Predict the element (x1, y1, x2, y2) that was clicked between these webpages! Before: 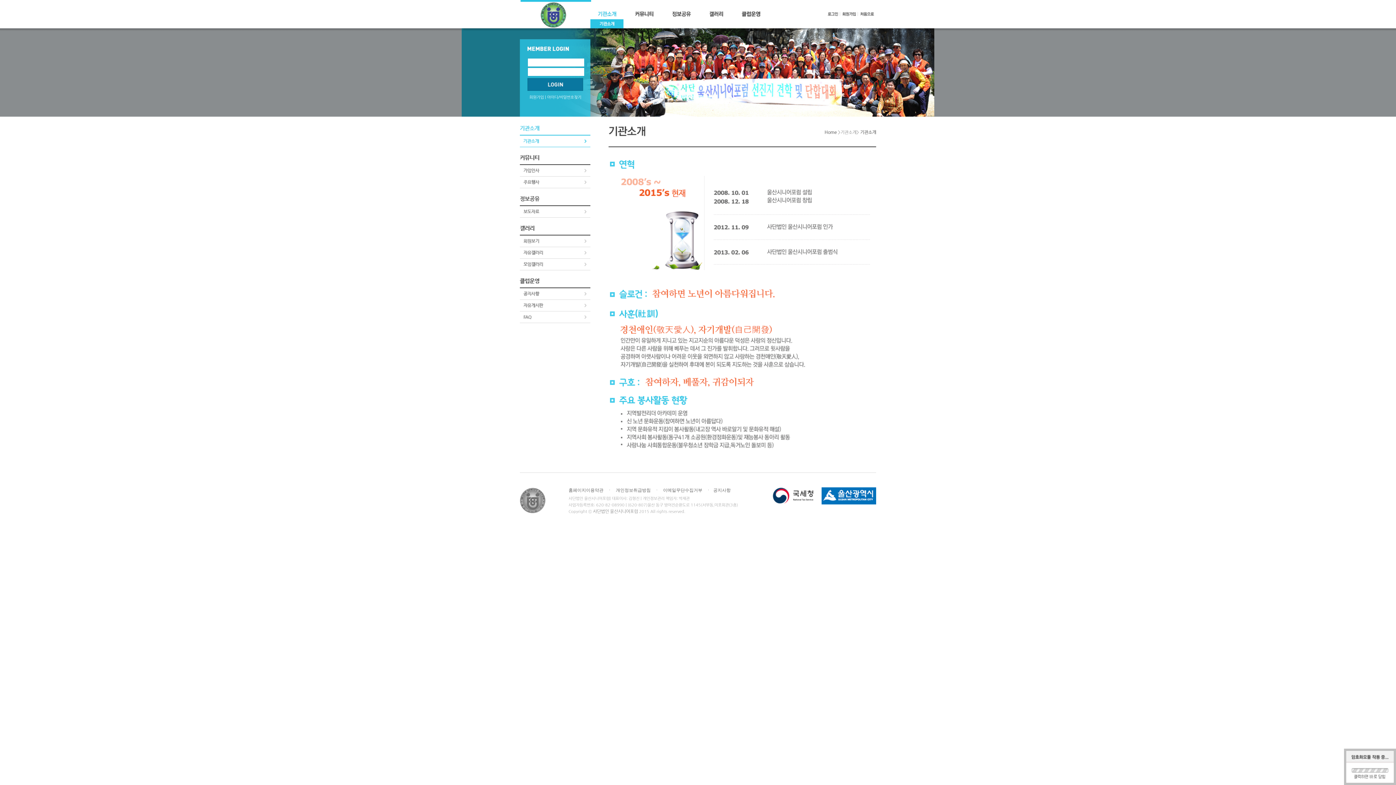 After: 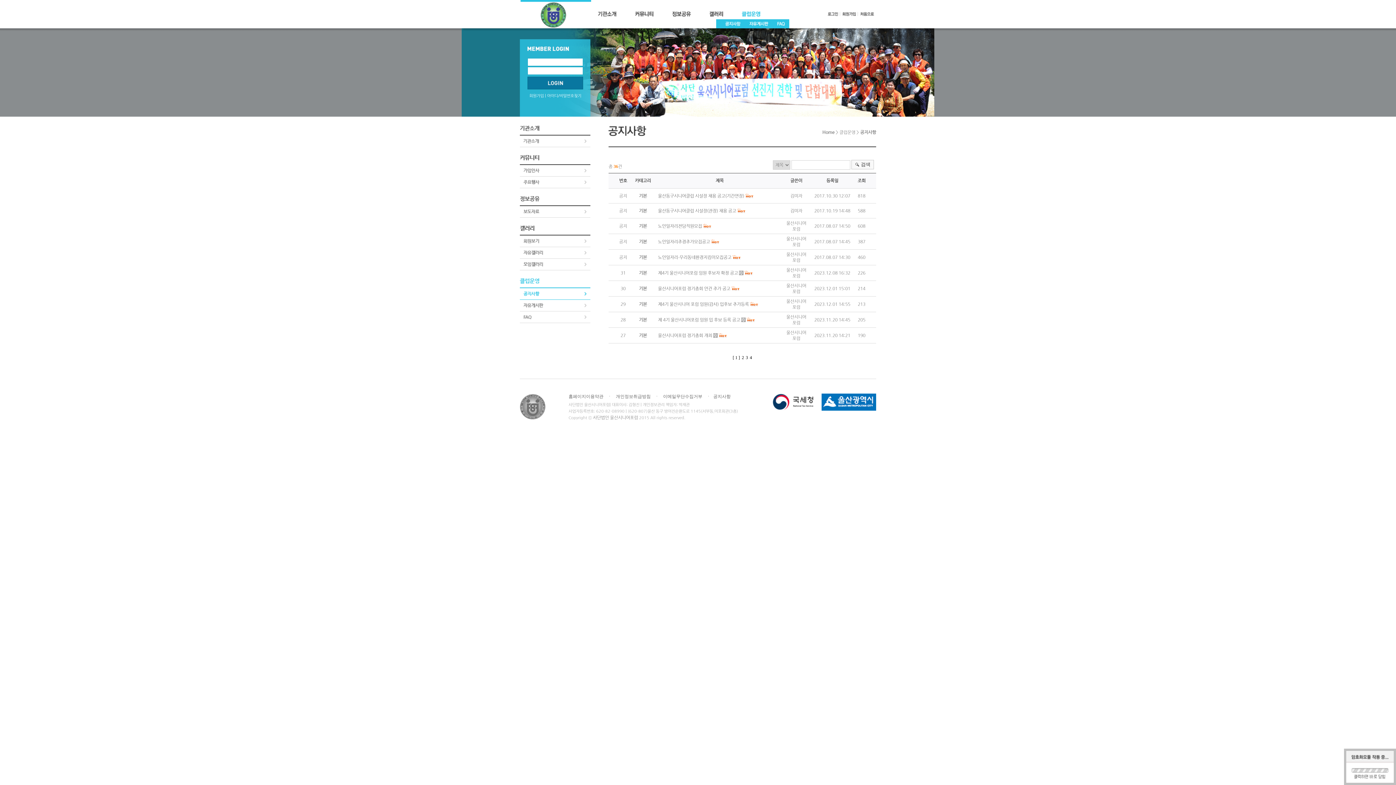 Action: bbox: (520, 288, 590, 293)